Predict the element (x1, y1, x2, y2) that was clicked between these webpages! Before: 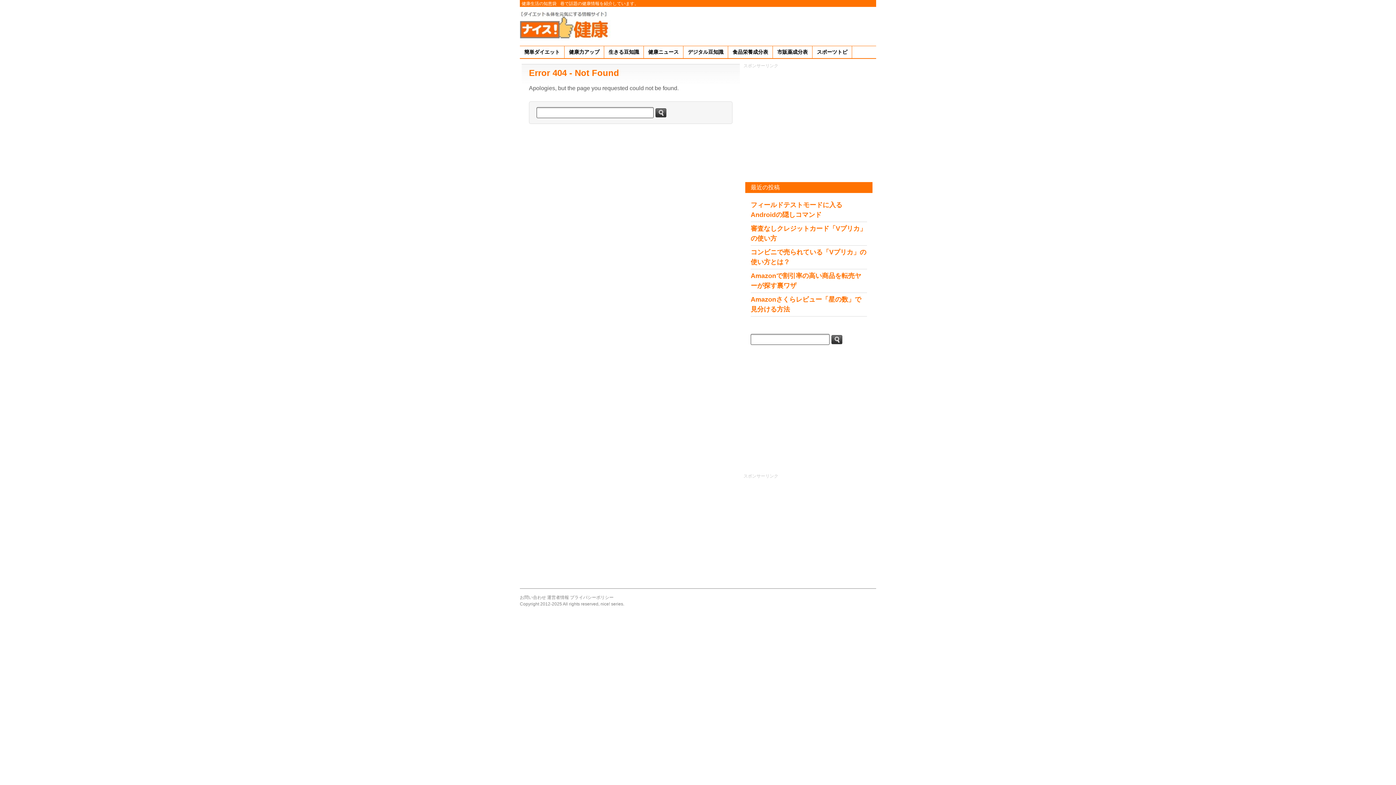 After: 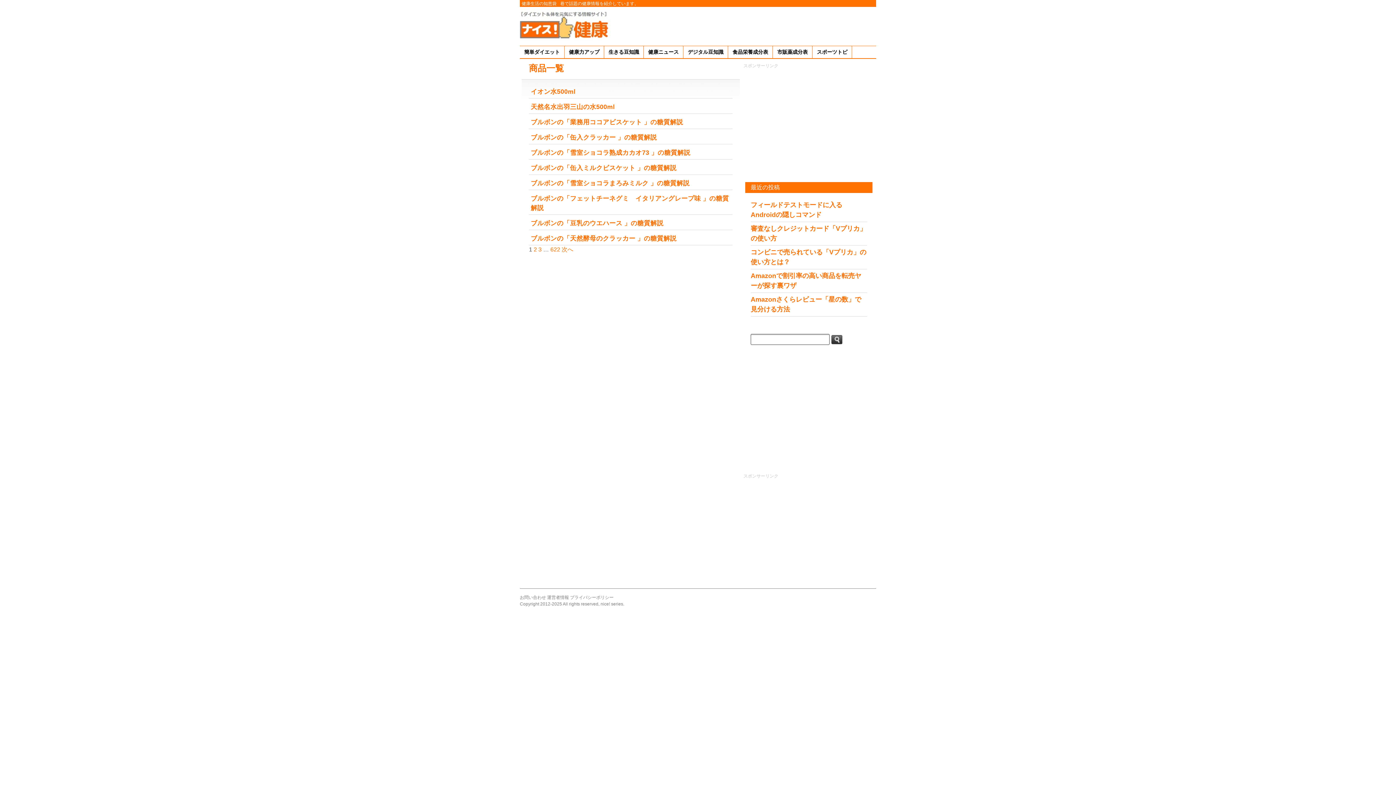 Action: label: 食品栄養成分表 bbox: (728, 46, 773, 58)